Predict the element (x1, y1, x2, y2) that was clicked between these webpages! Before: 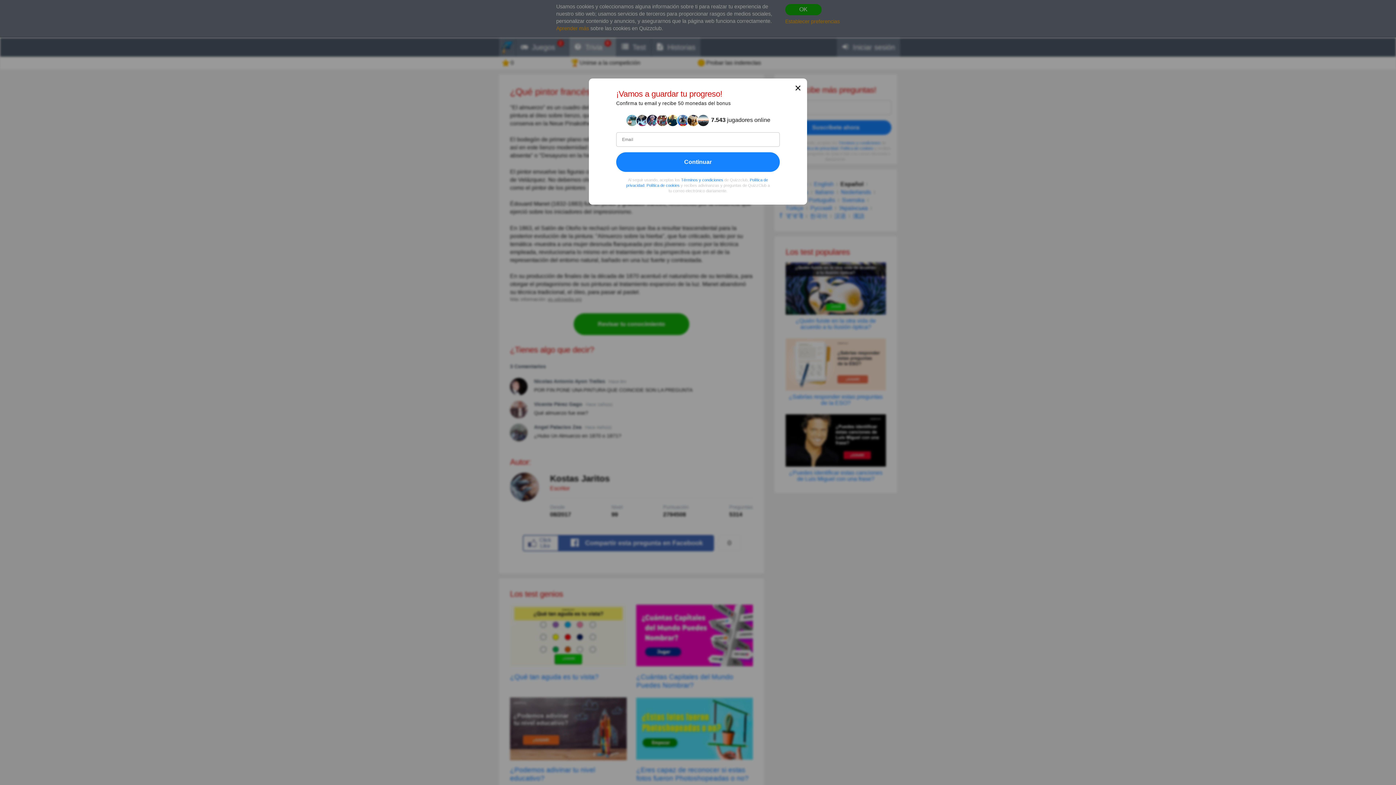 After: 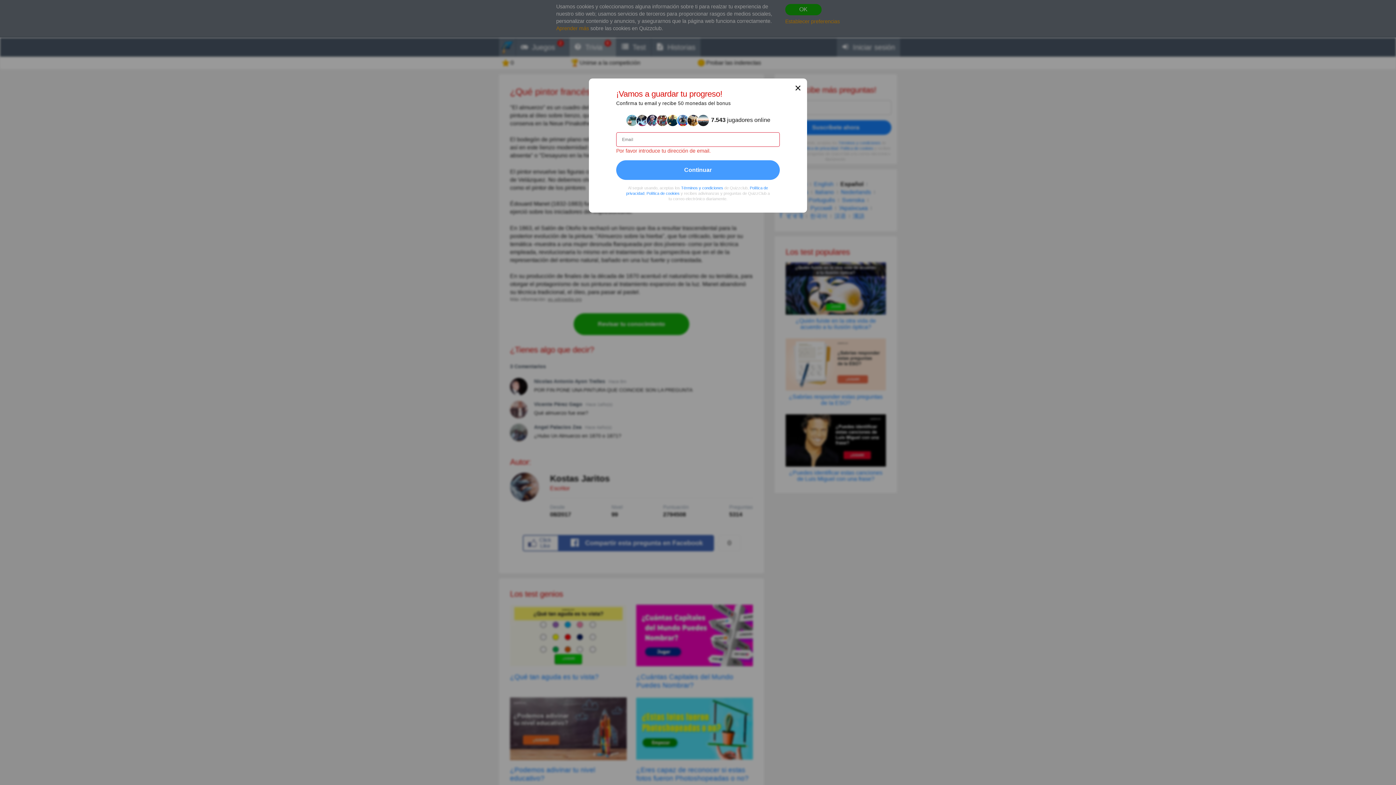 Action: bbox: (616, 152, 780, 172) label: Continuar